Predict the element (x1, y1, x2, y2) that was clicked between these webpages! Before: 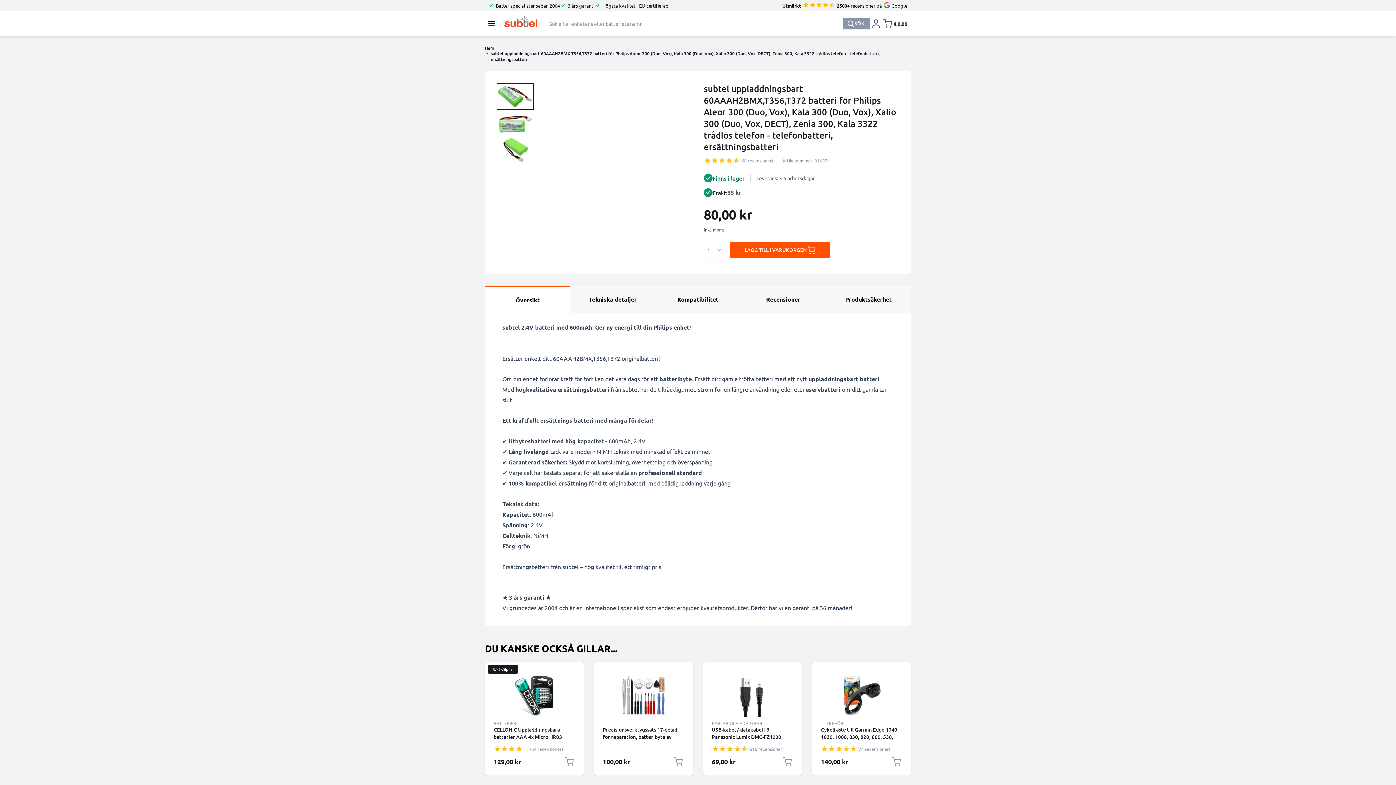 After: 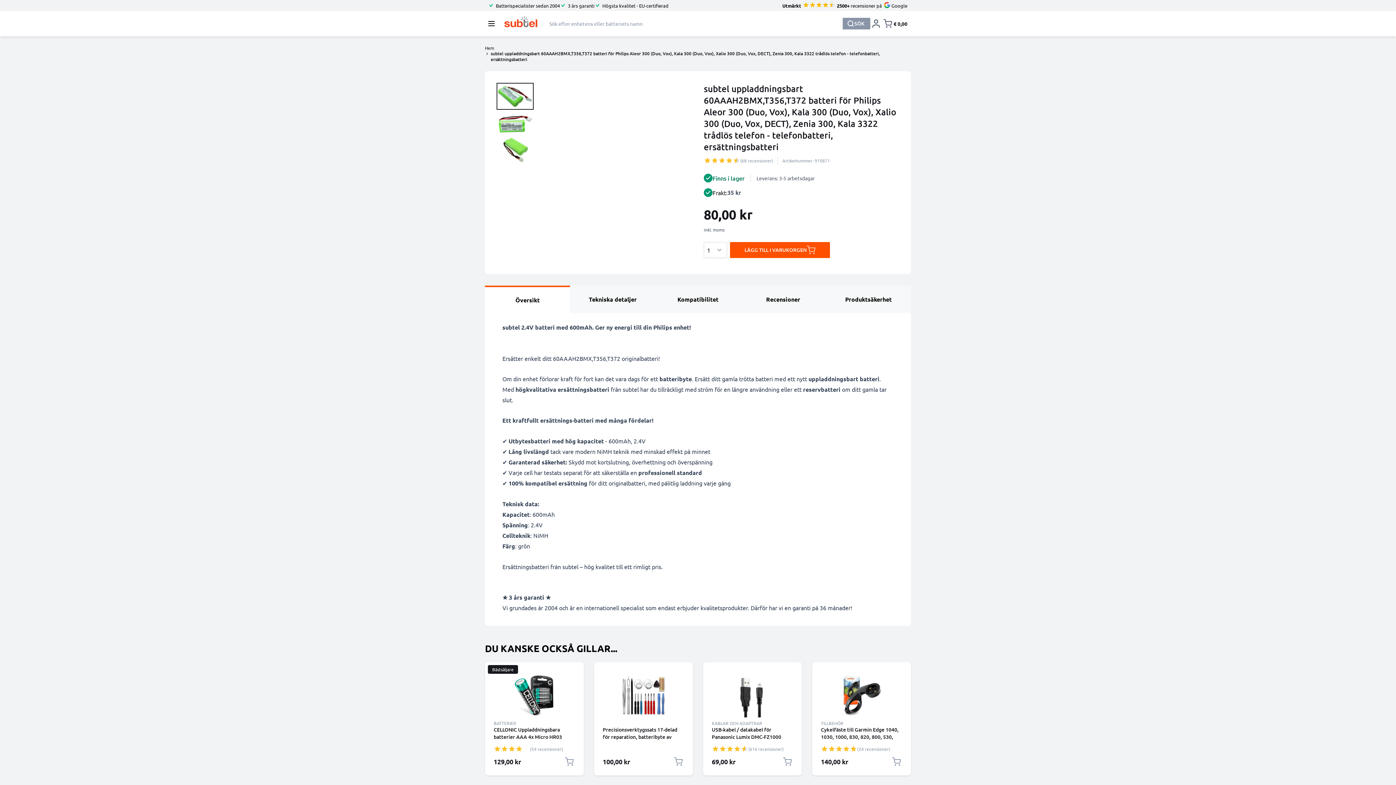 Action: bbox: (870, 17, 882, 29)